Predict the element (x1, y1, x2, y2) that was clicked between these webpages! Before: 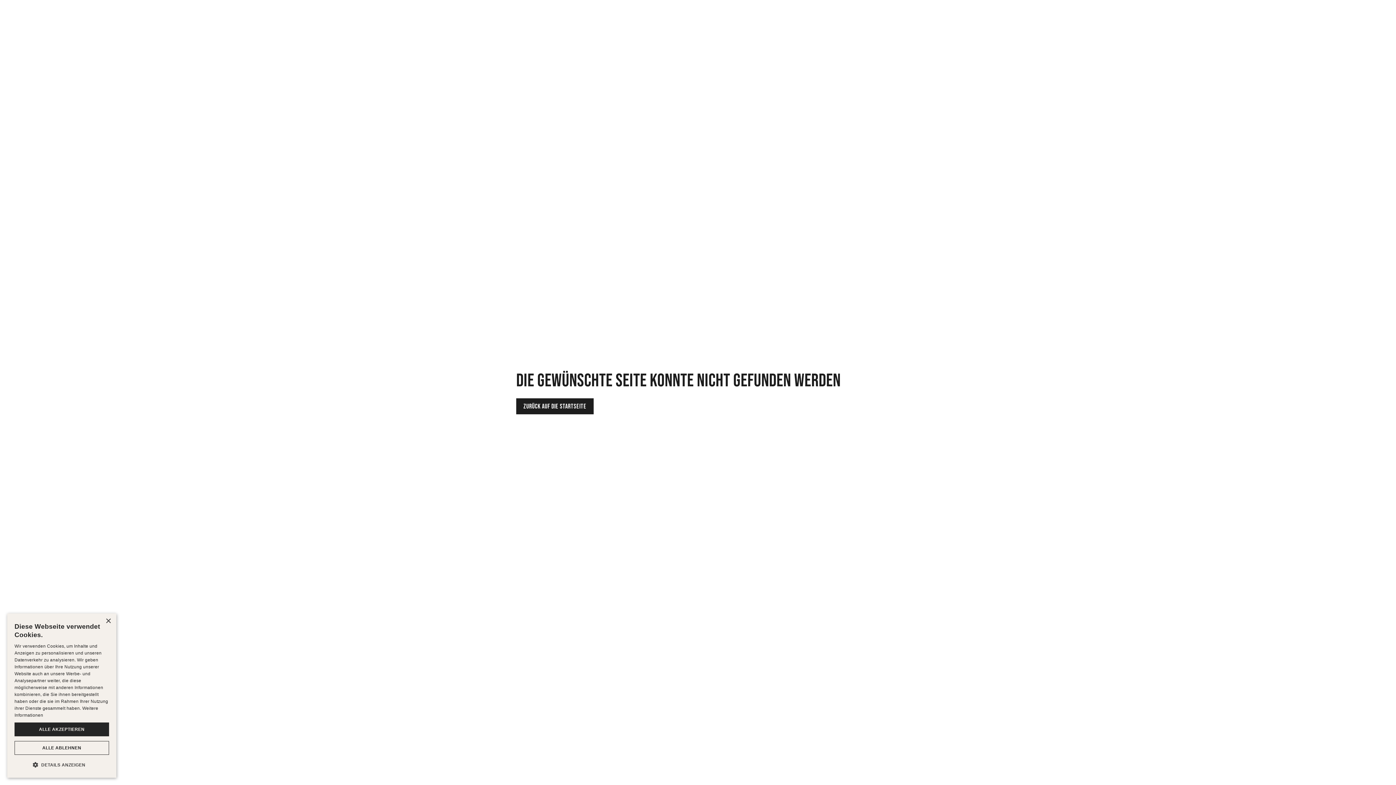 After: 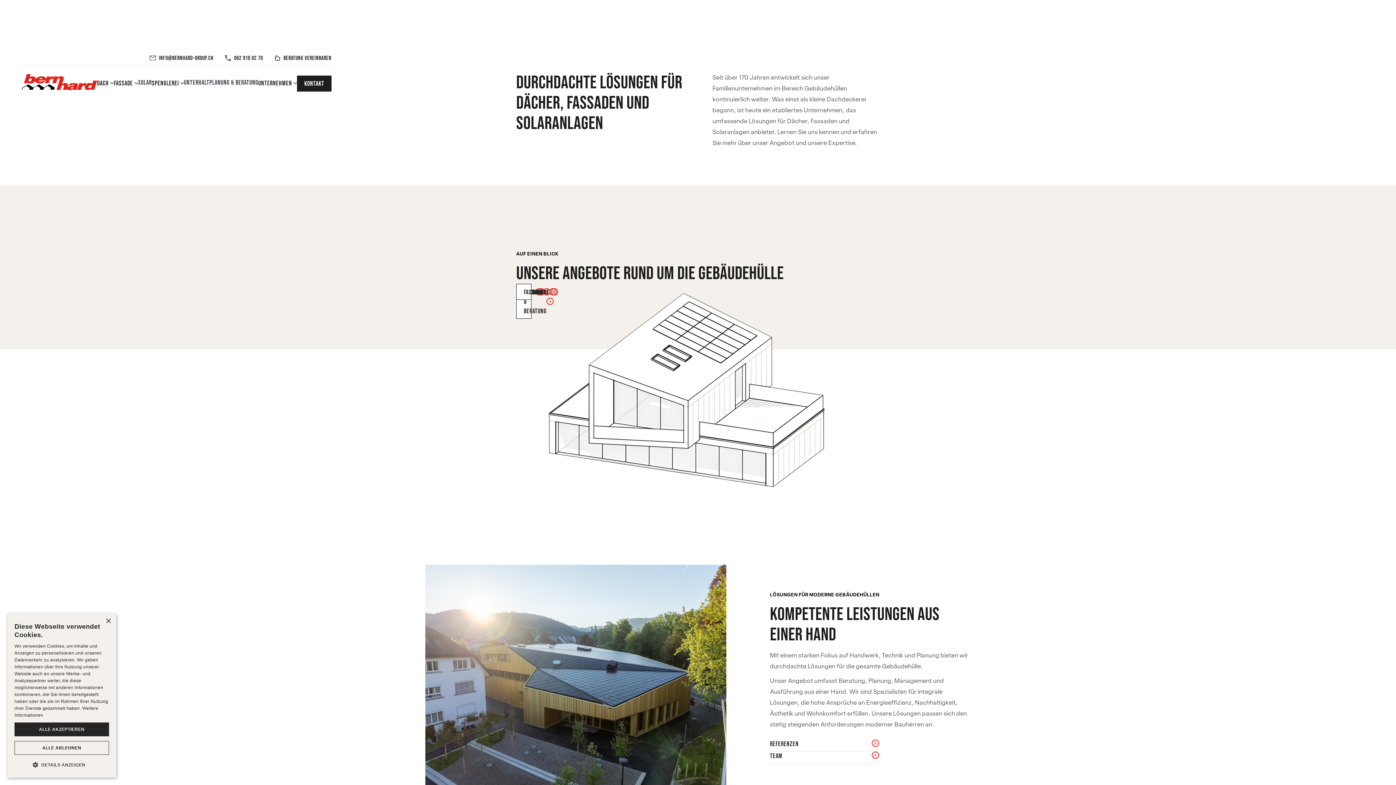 Action: bbox: (516, 398, 593, 414) label: Zurück auf die Startseite